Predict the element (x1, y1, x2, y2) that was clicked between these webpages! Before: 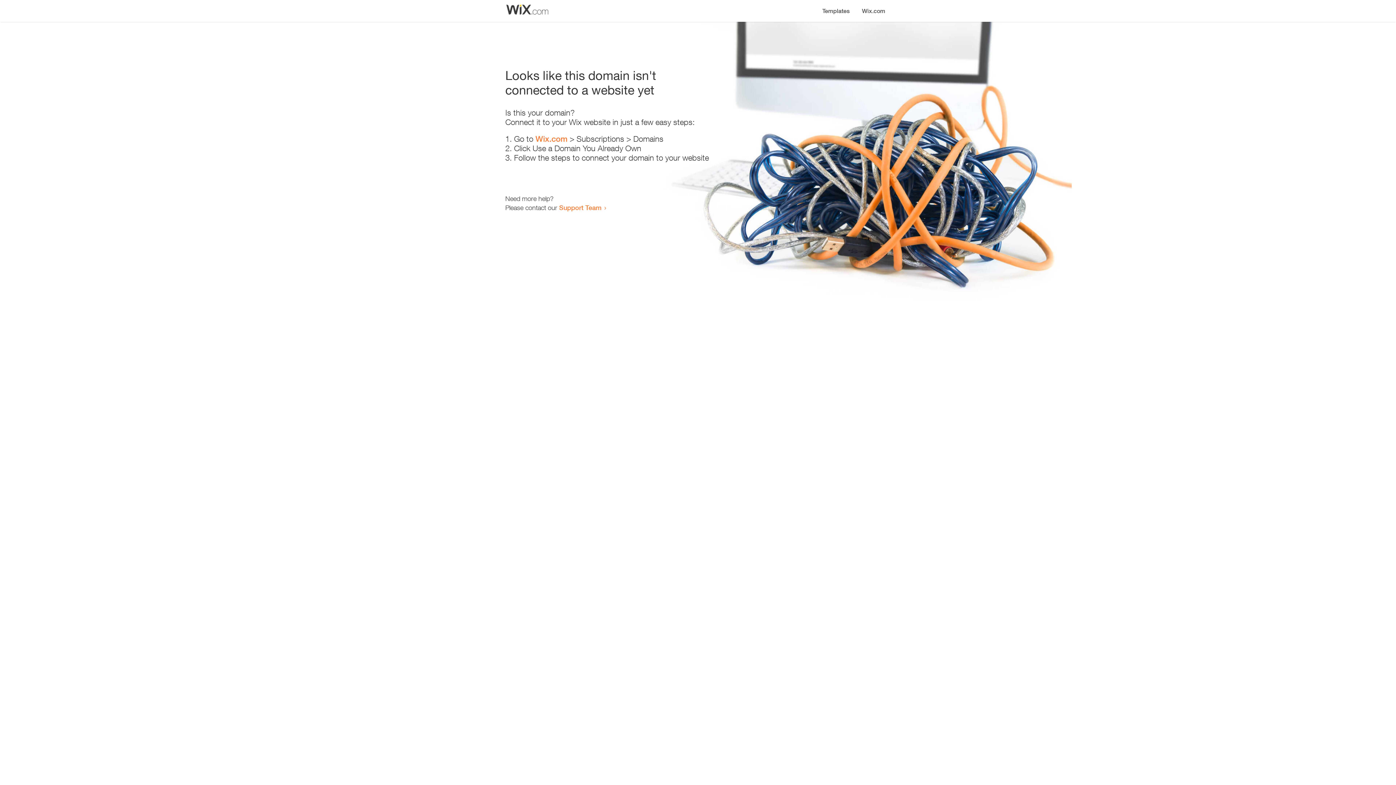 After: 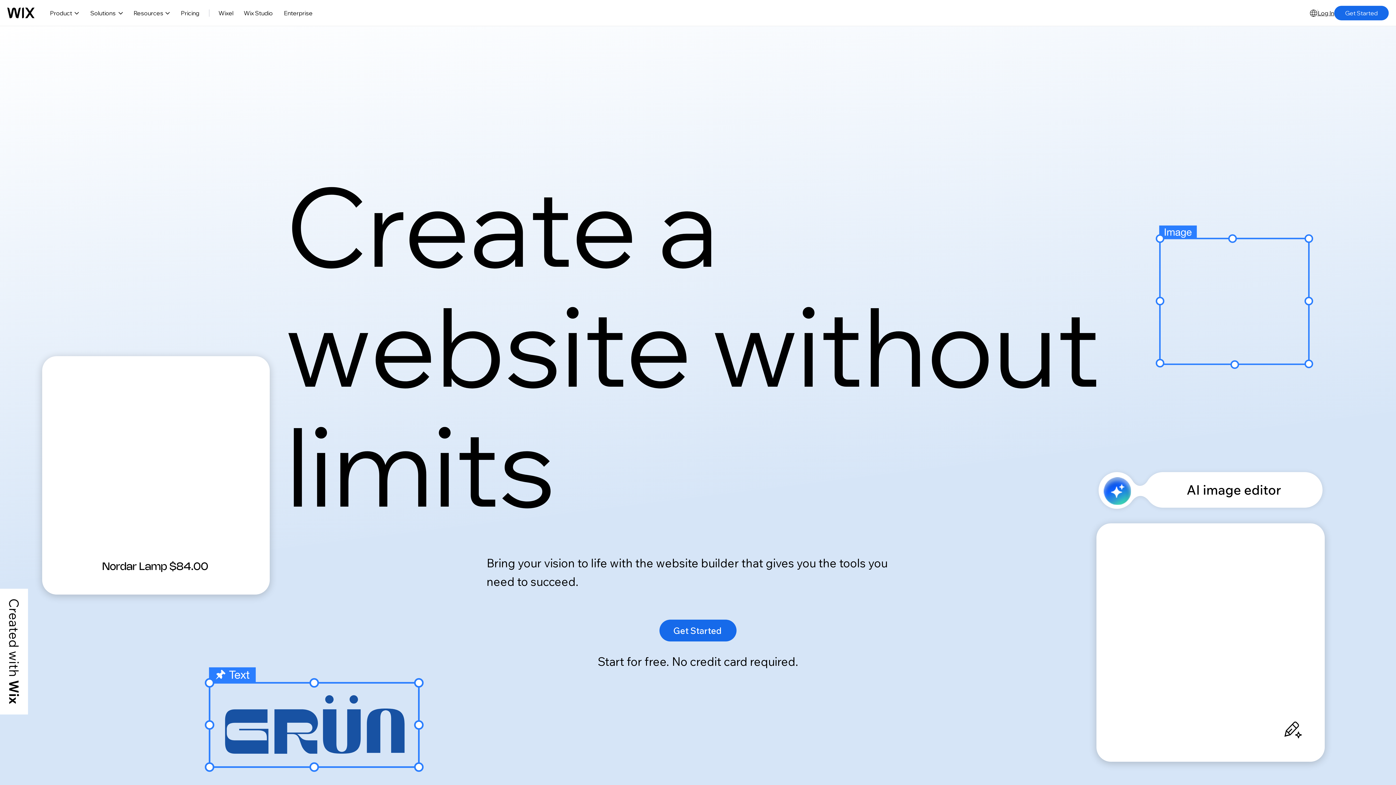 Action: label: Wix.com bbox: (535, 134, 567, 143)